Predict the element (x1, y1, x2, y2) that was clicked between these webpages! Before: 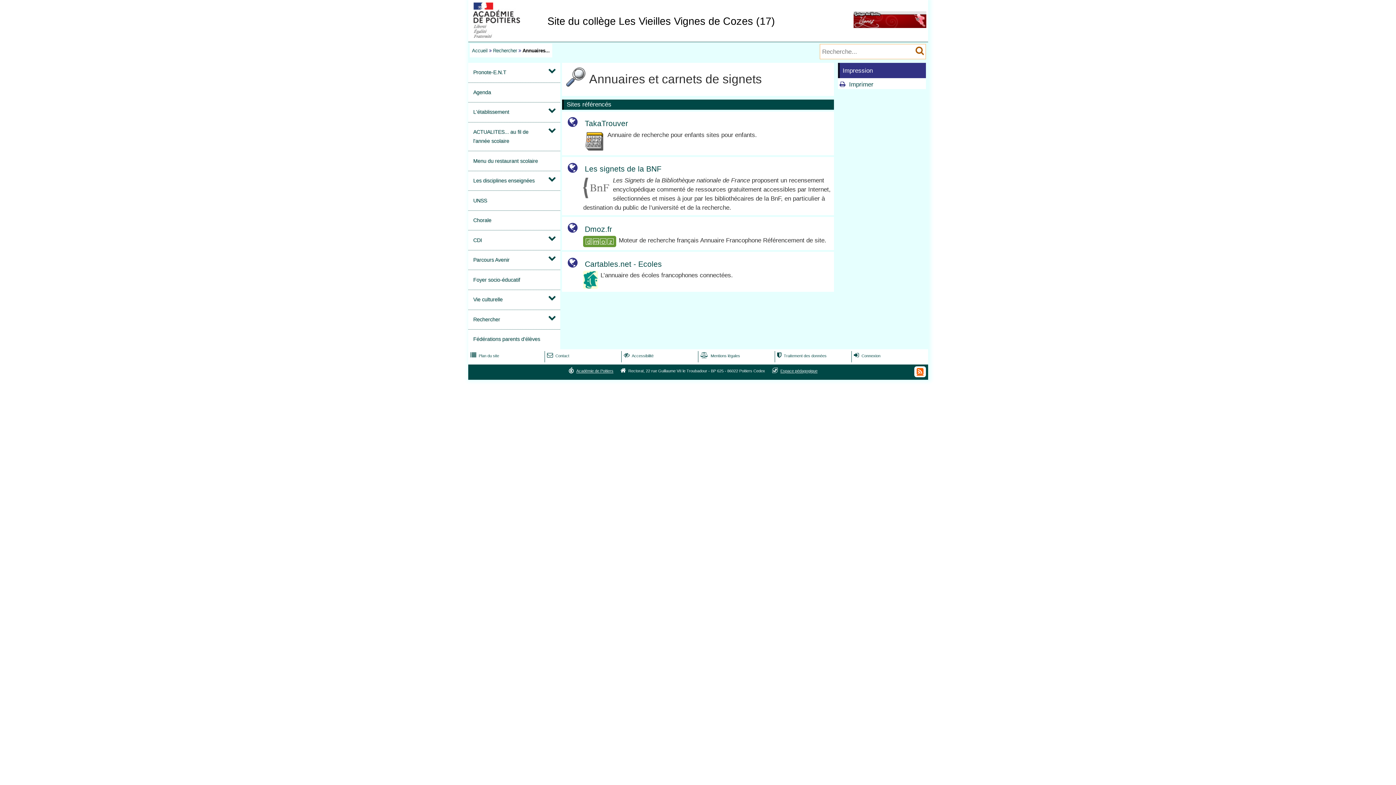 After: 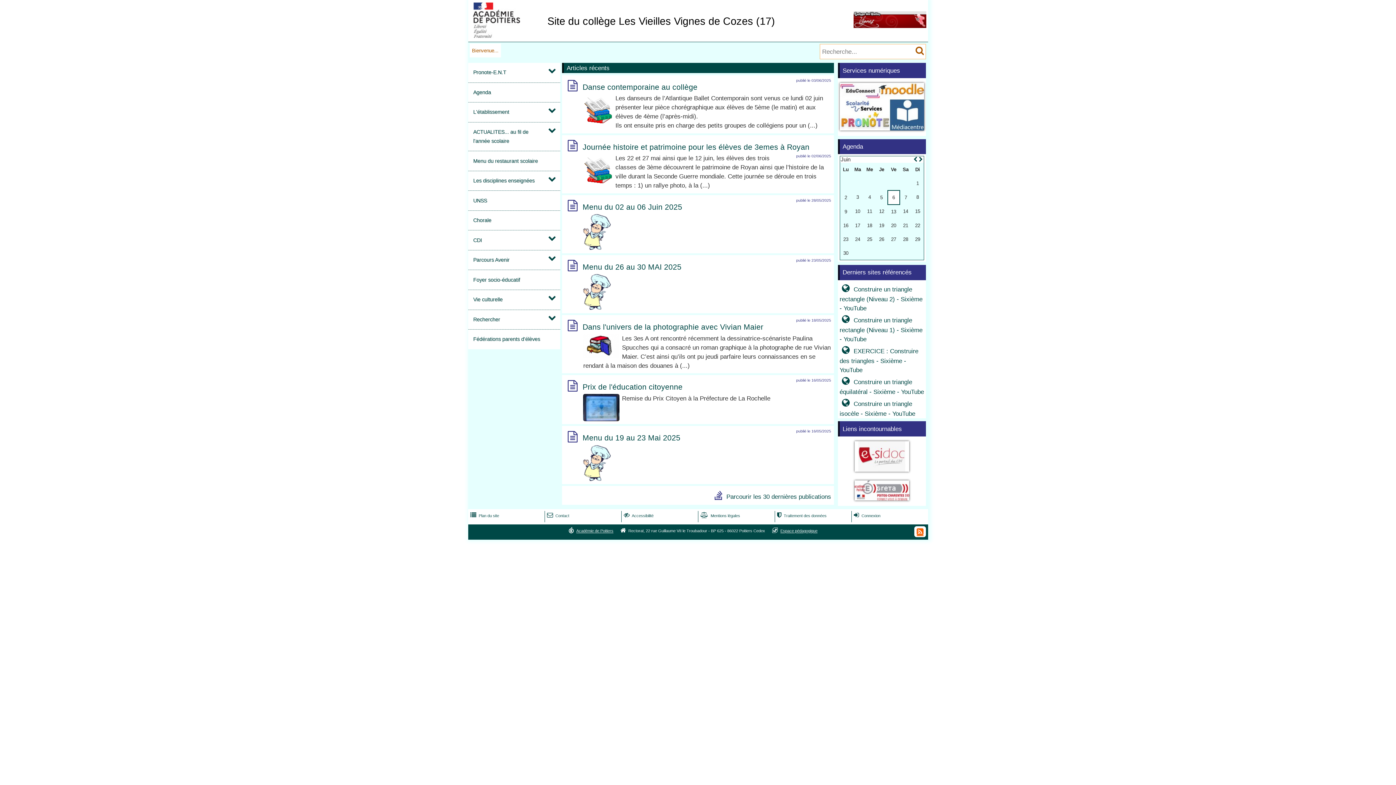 Action: bbox: (472, 47, 487, 53) label: Accueil